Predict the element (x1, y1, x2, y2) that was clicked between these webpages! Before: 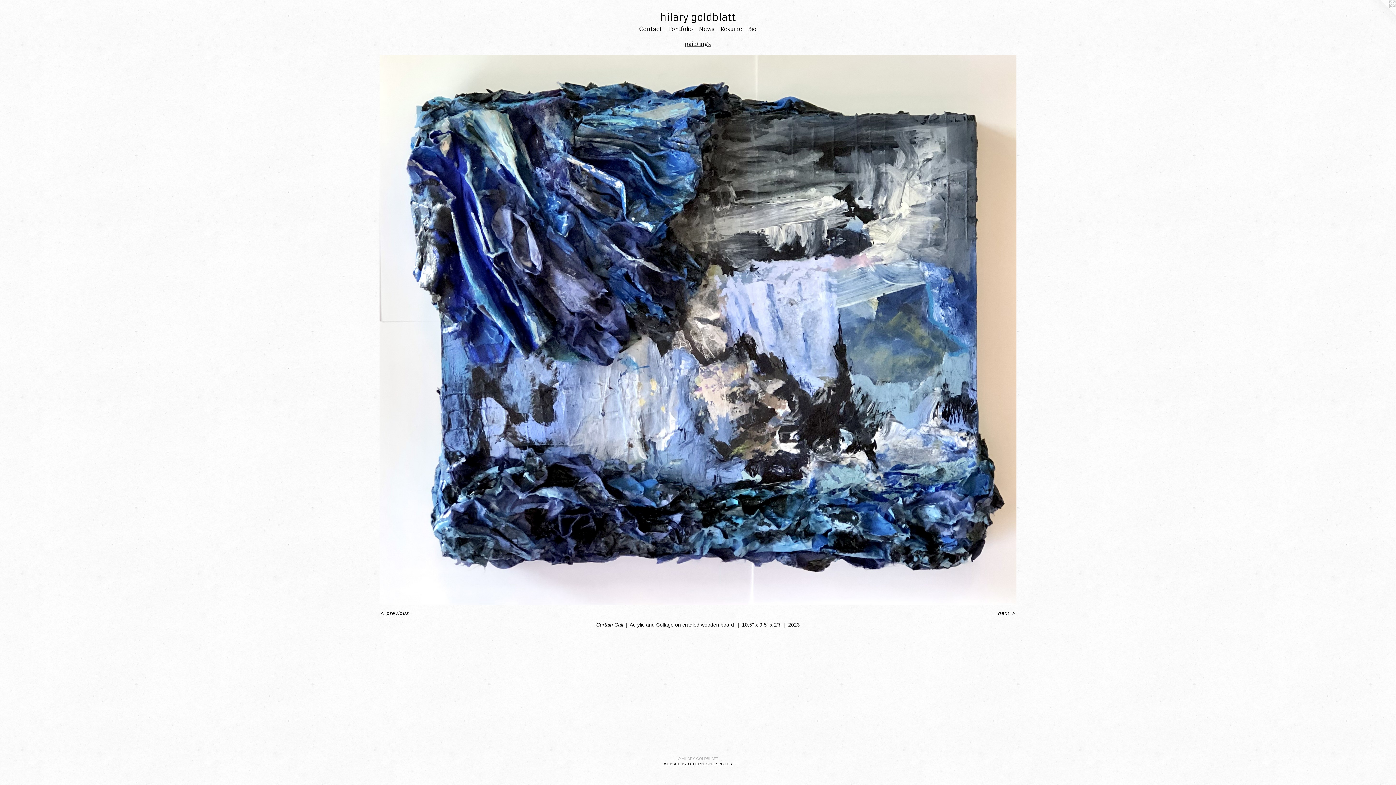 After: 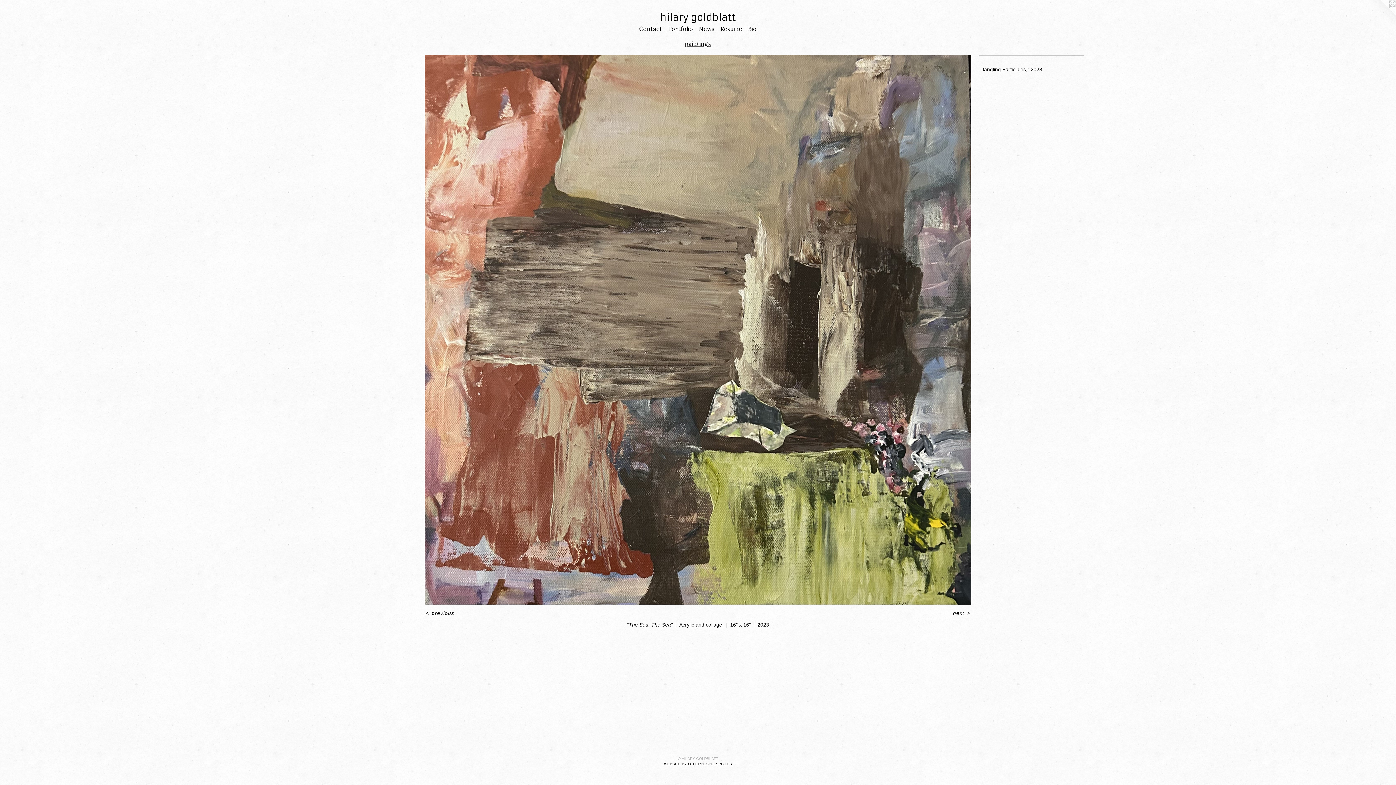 Action: label: < previous bbox: (379, 610, 410, 616)